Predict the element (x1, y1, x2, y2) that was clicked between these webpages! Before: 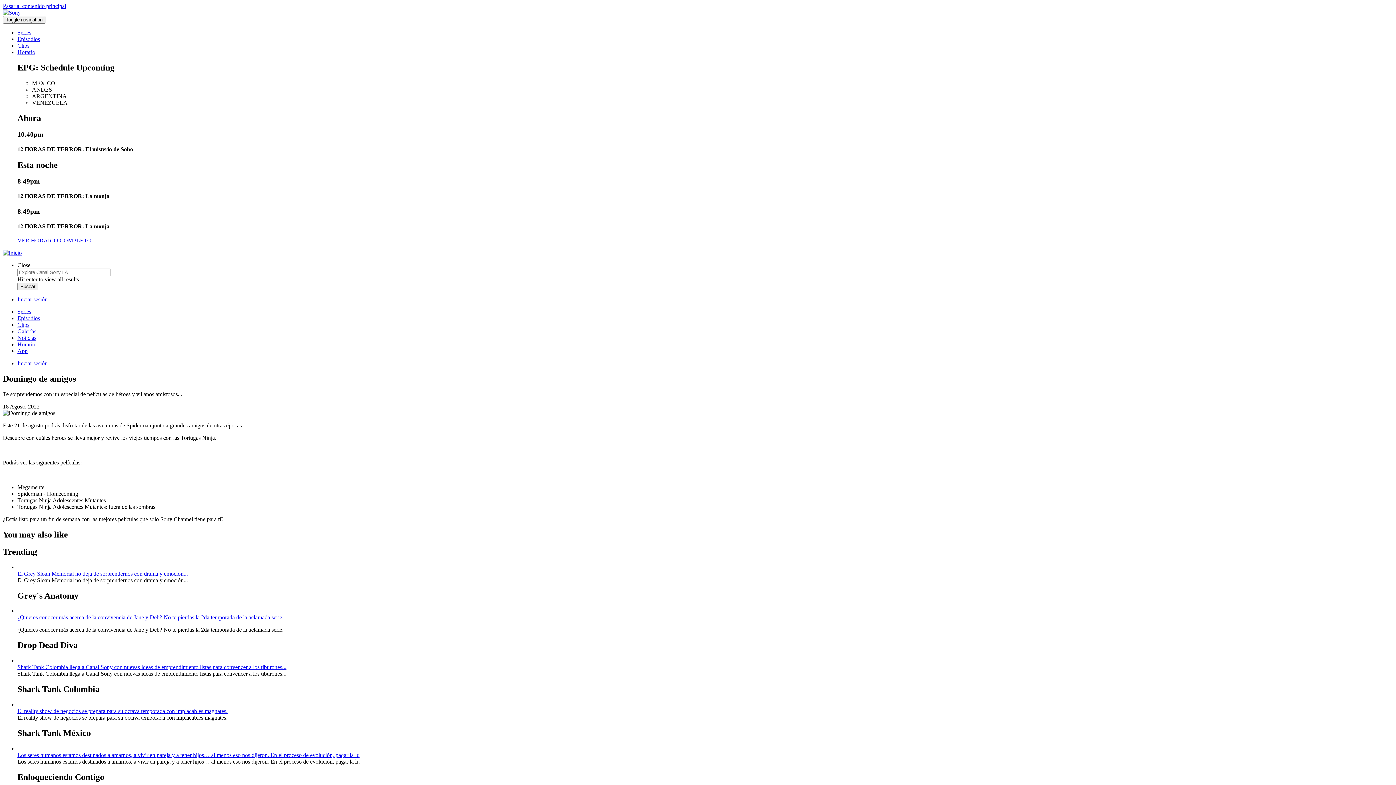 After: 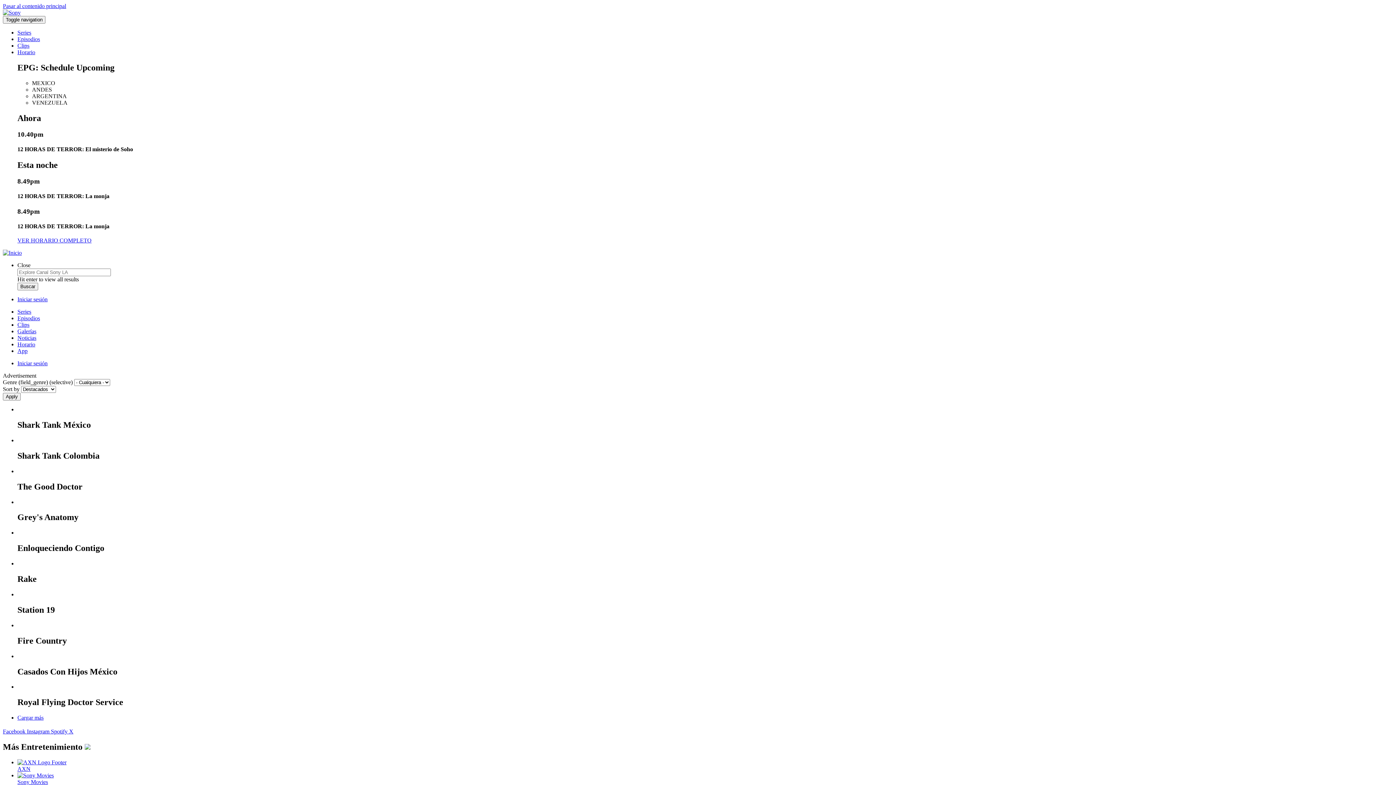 Action: label: Series bbox: (17, 308, 31, 314)